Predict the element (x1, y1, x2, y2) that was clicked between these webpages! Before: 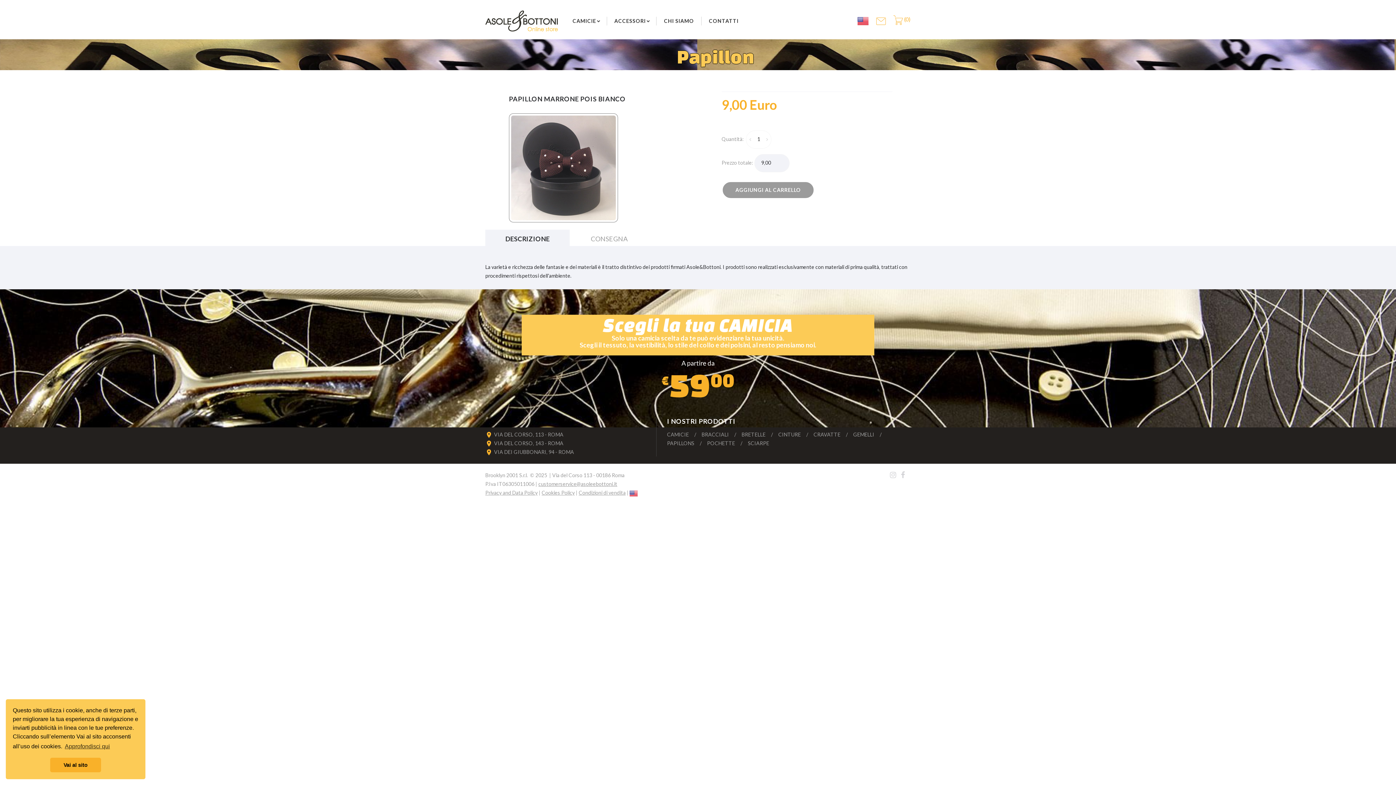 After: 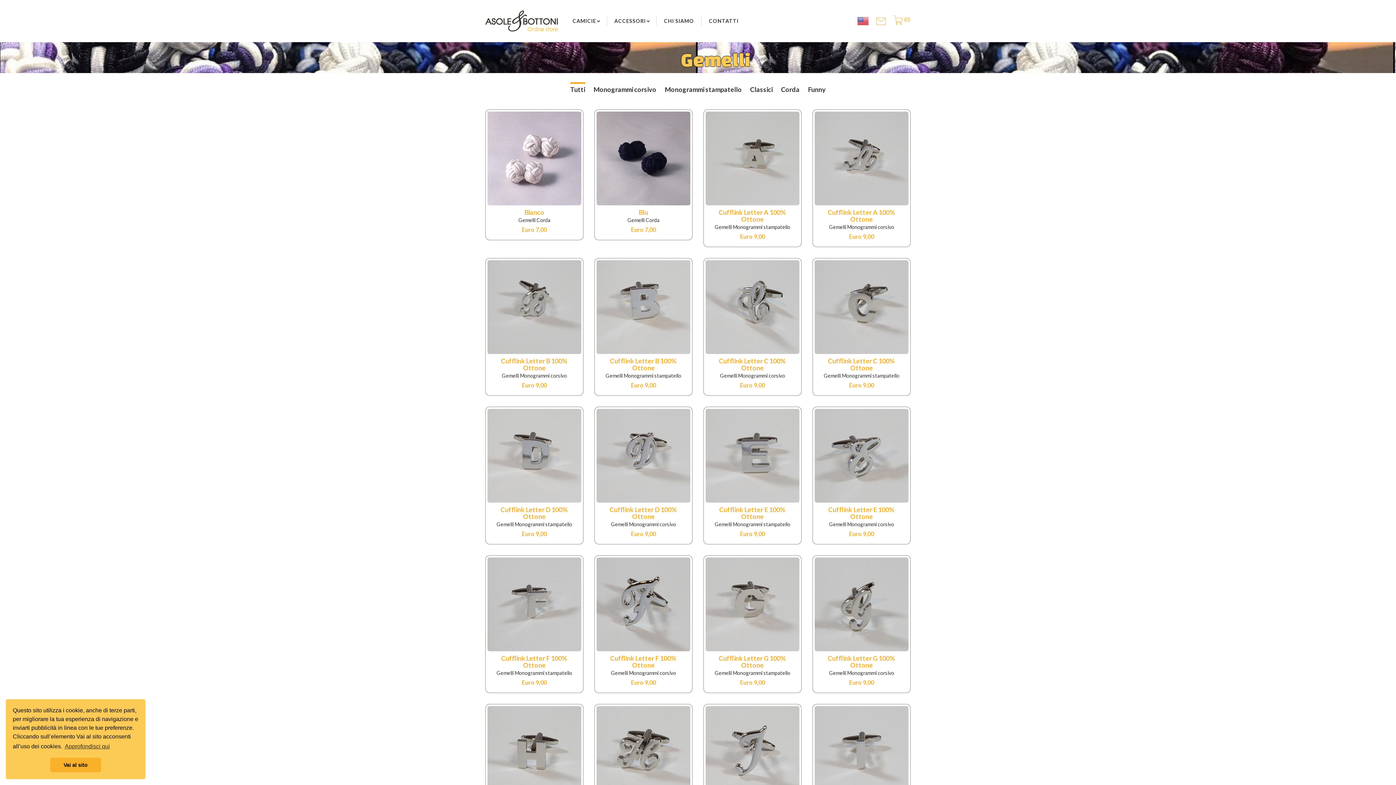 Action: bbox: (853, 431, 874, 437) label: GEMELLI